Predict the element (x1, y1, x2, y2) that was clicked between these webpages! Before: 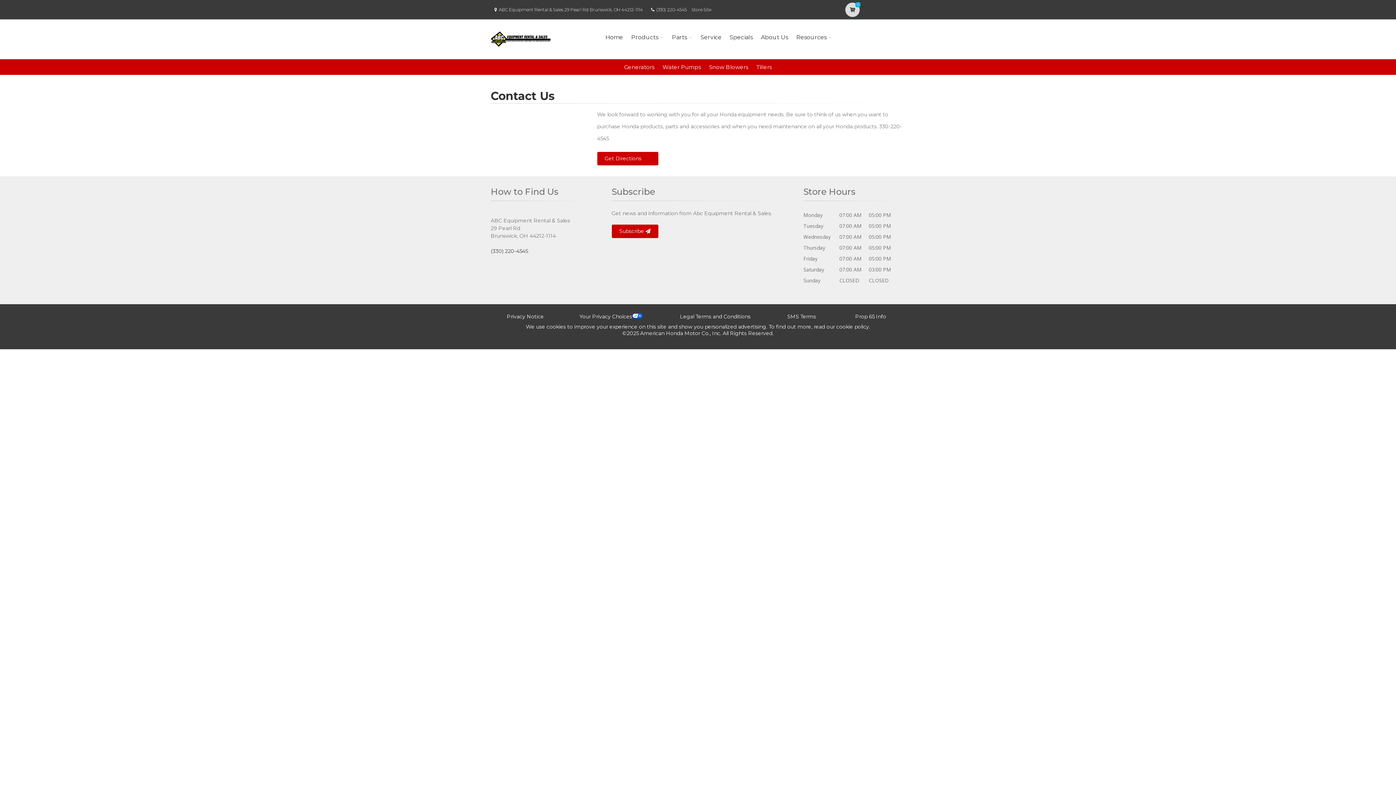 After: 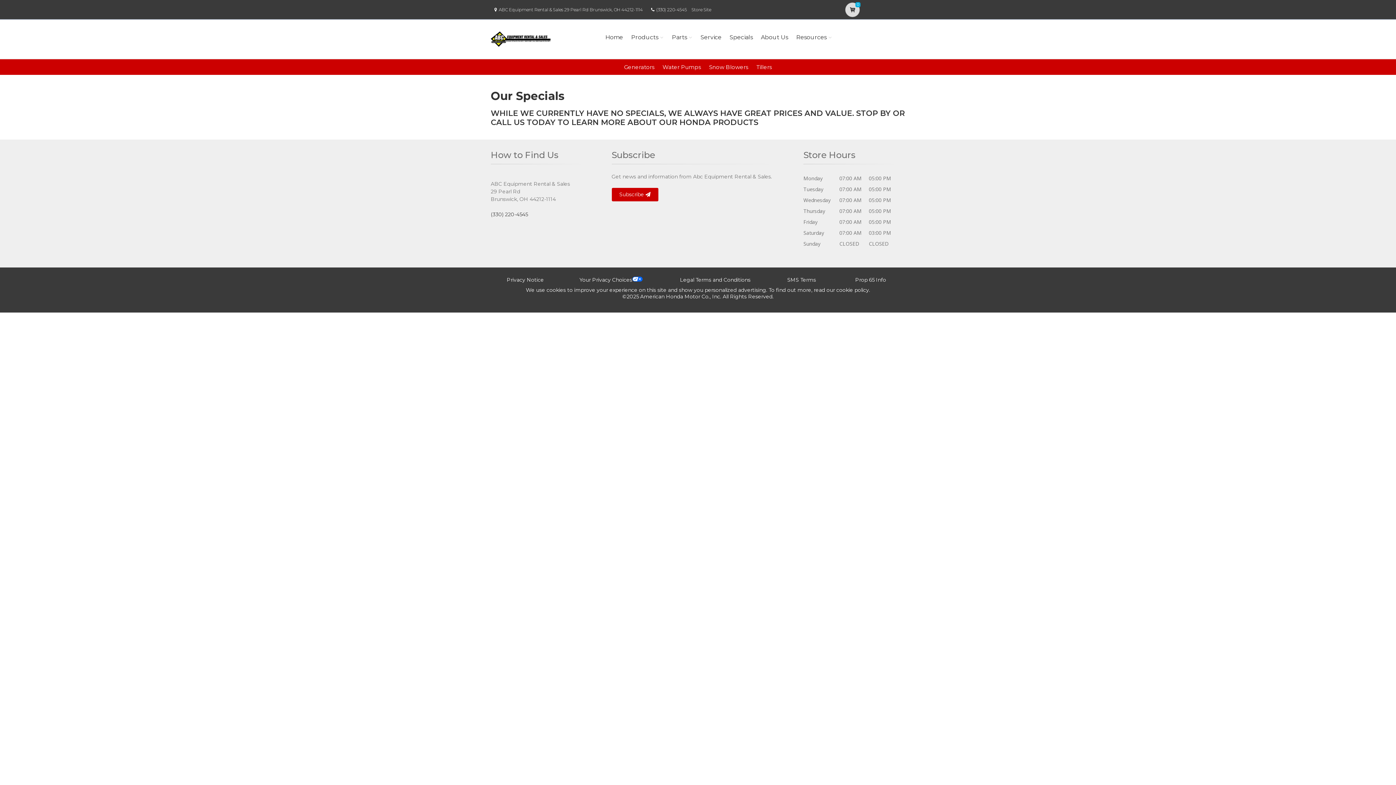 Action: label: Specials bbox: (727, 23, 755, 51)